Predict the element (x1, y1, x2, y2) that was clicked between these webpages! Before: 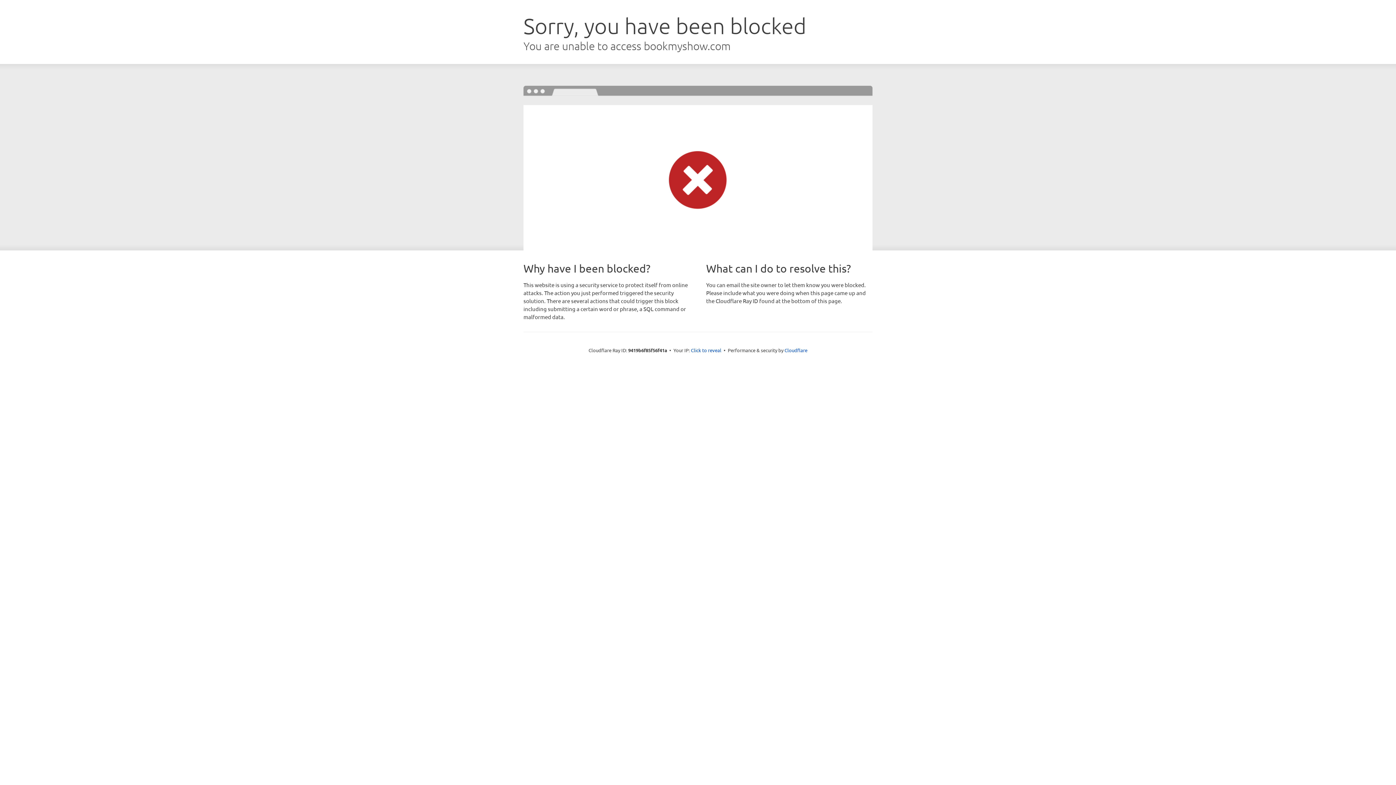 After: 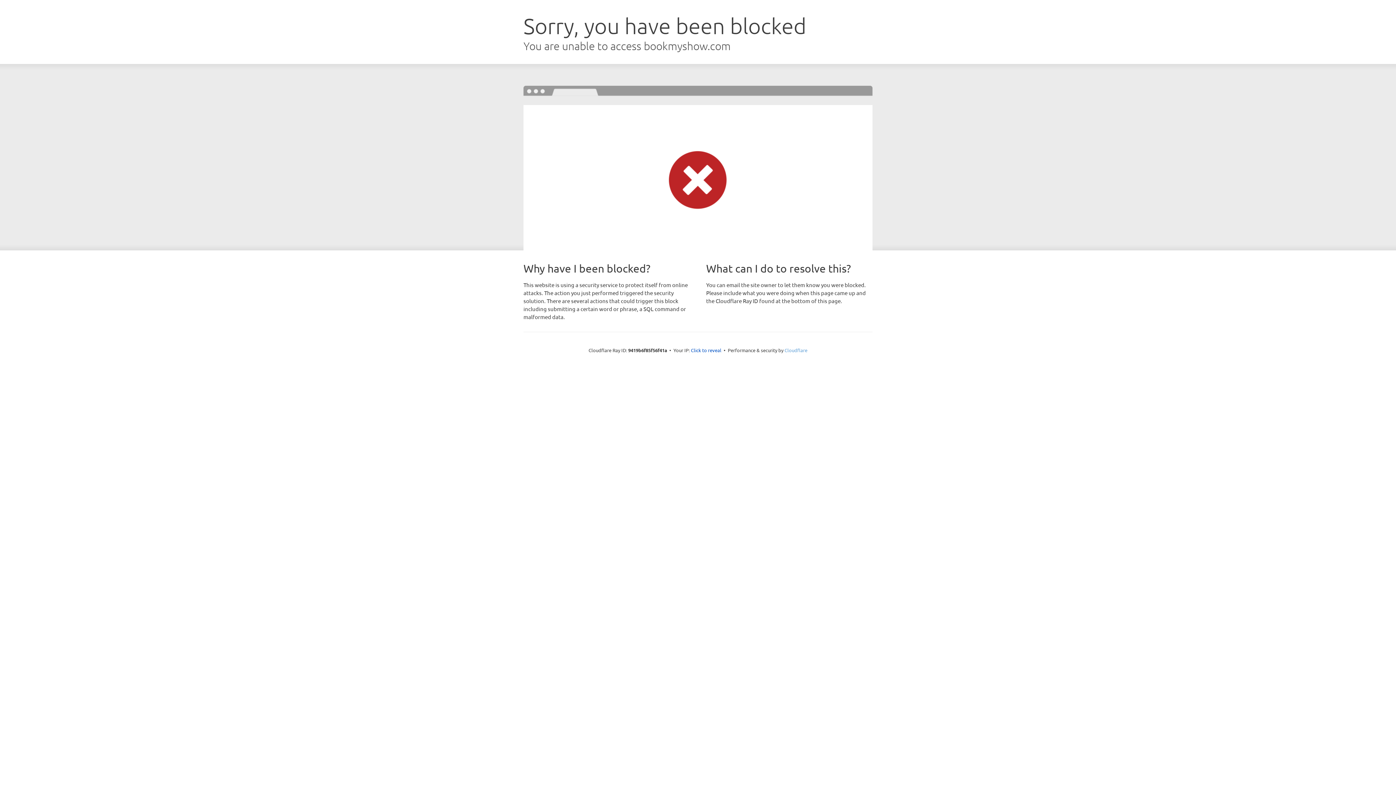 Action: label: Cloudflare bbox: (784, 347, 807, 353)